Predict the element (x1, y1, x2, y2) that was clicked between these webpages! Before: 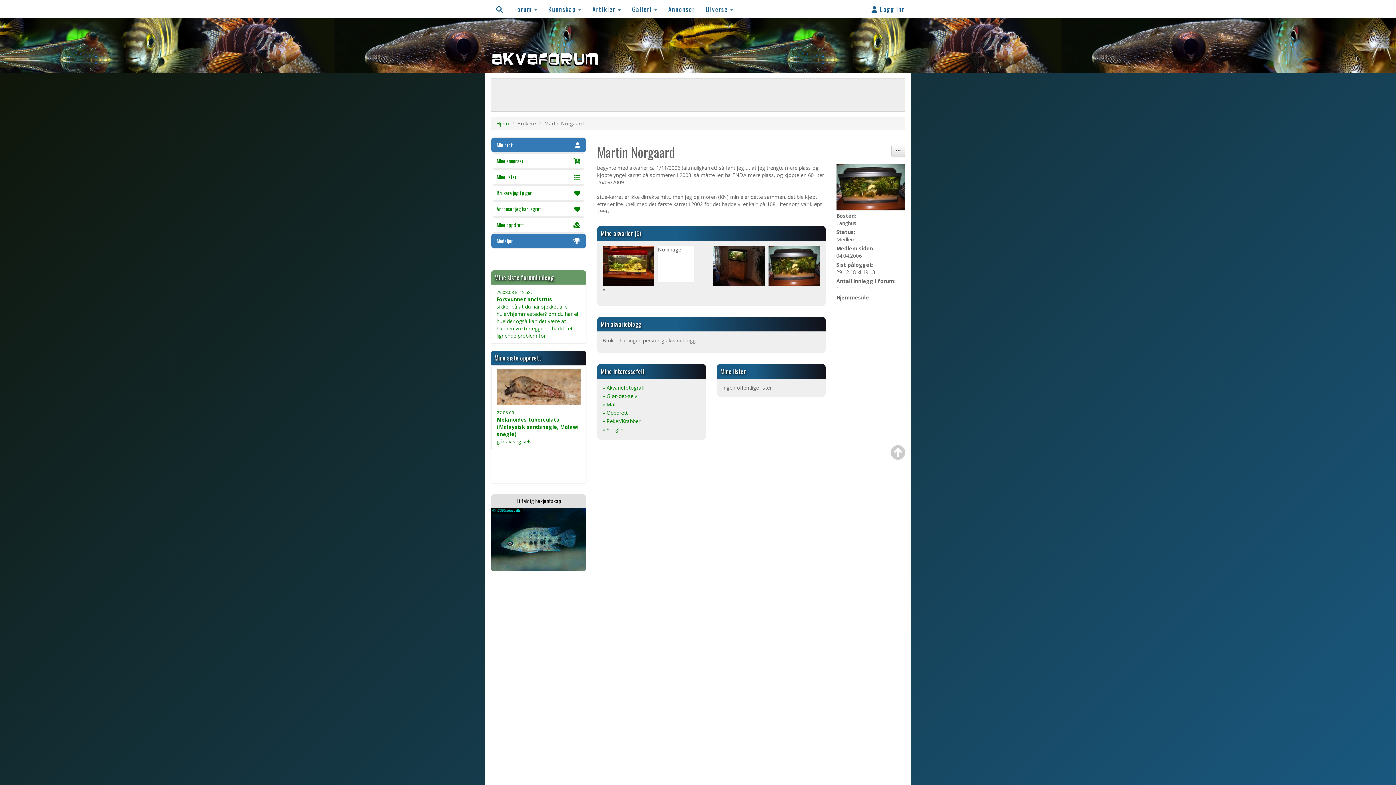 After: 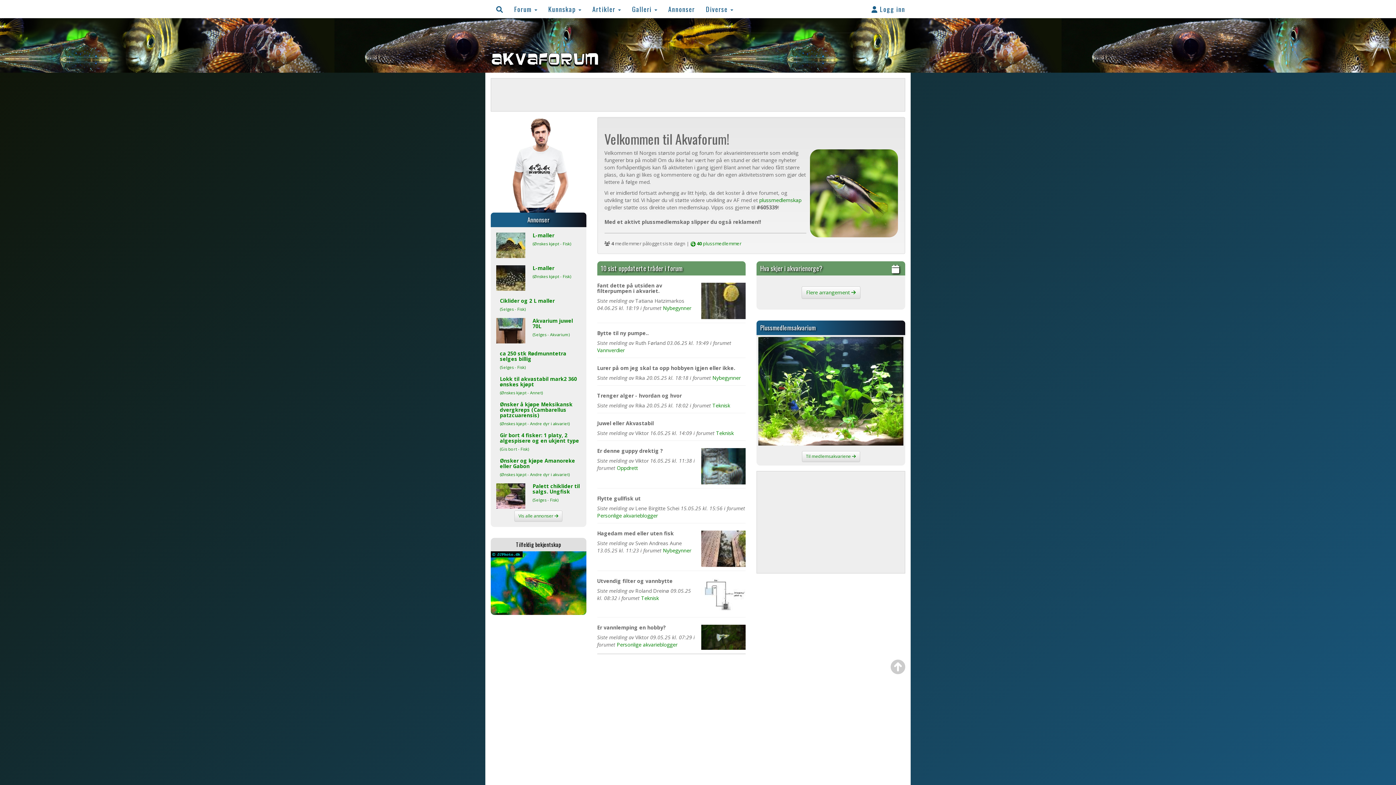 Action: bbox: (496, 120, 509, 126) label: Hjem